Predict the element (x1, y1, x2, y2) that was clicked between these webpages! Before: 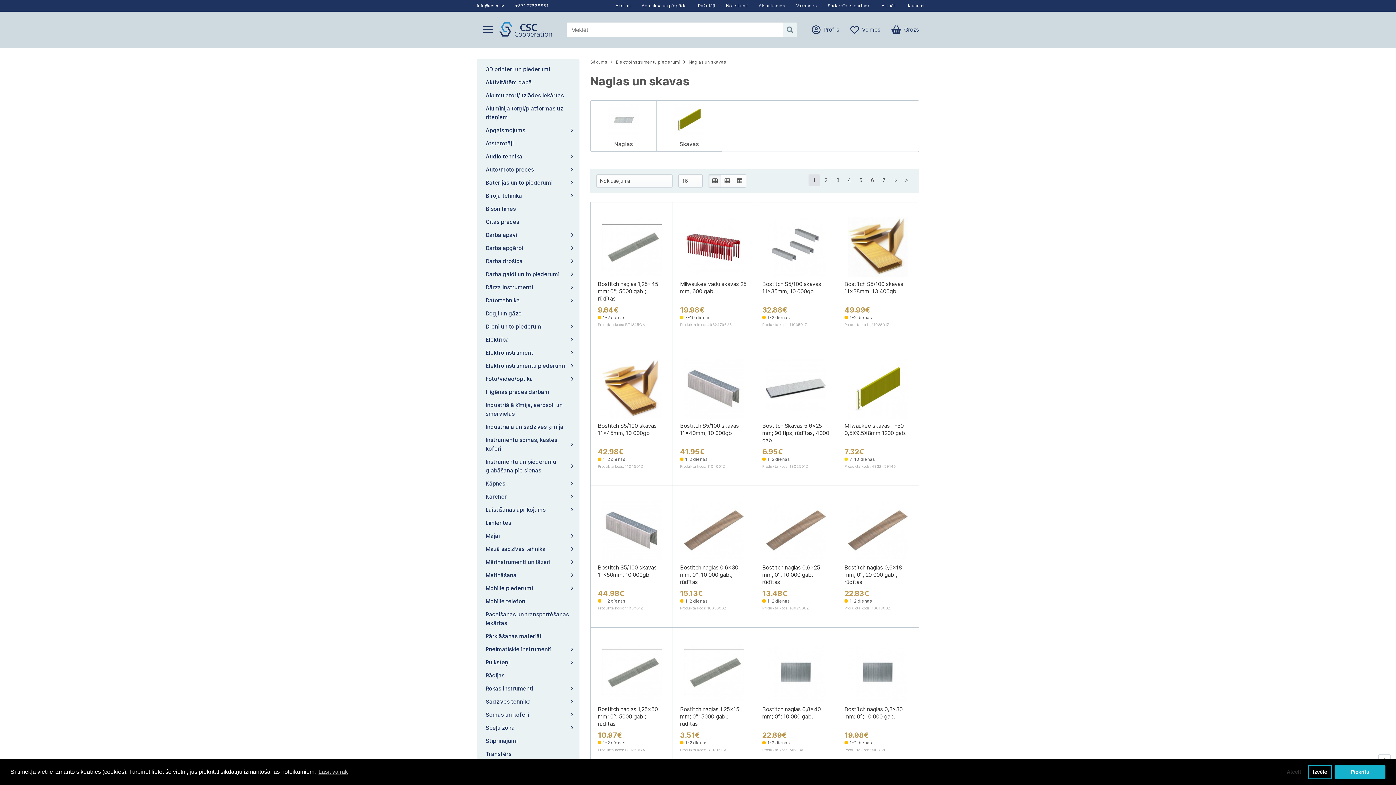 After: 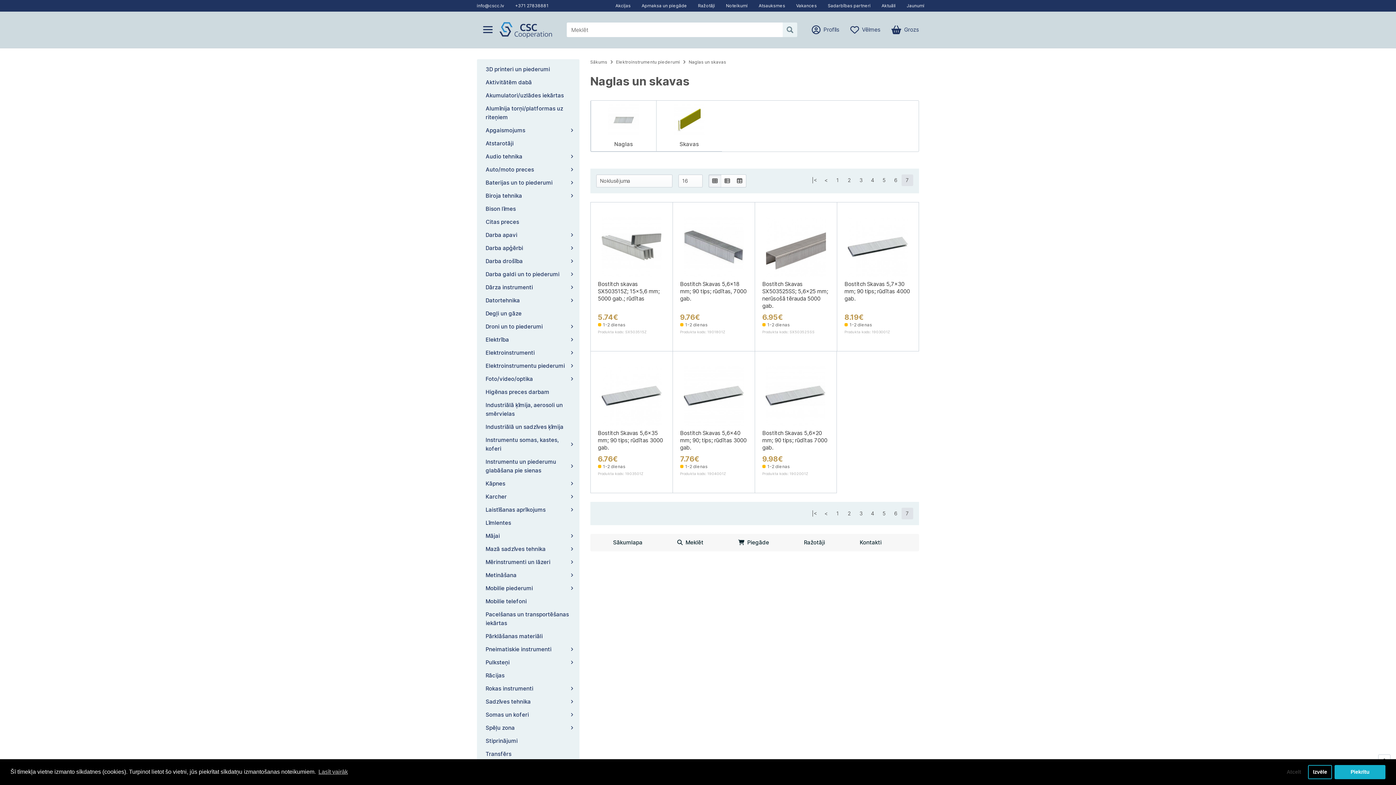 Action: label: >| bbox: (901, 174, 913, 186)